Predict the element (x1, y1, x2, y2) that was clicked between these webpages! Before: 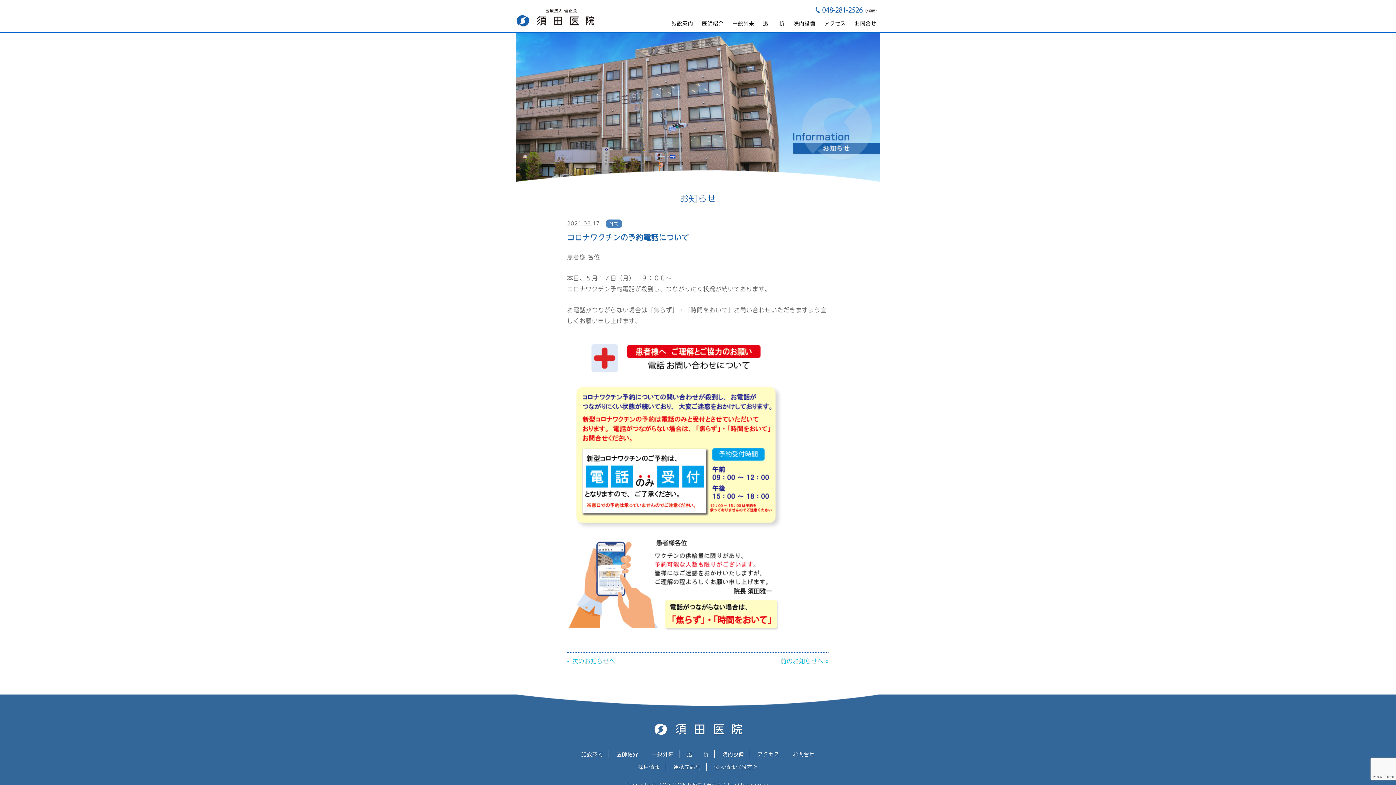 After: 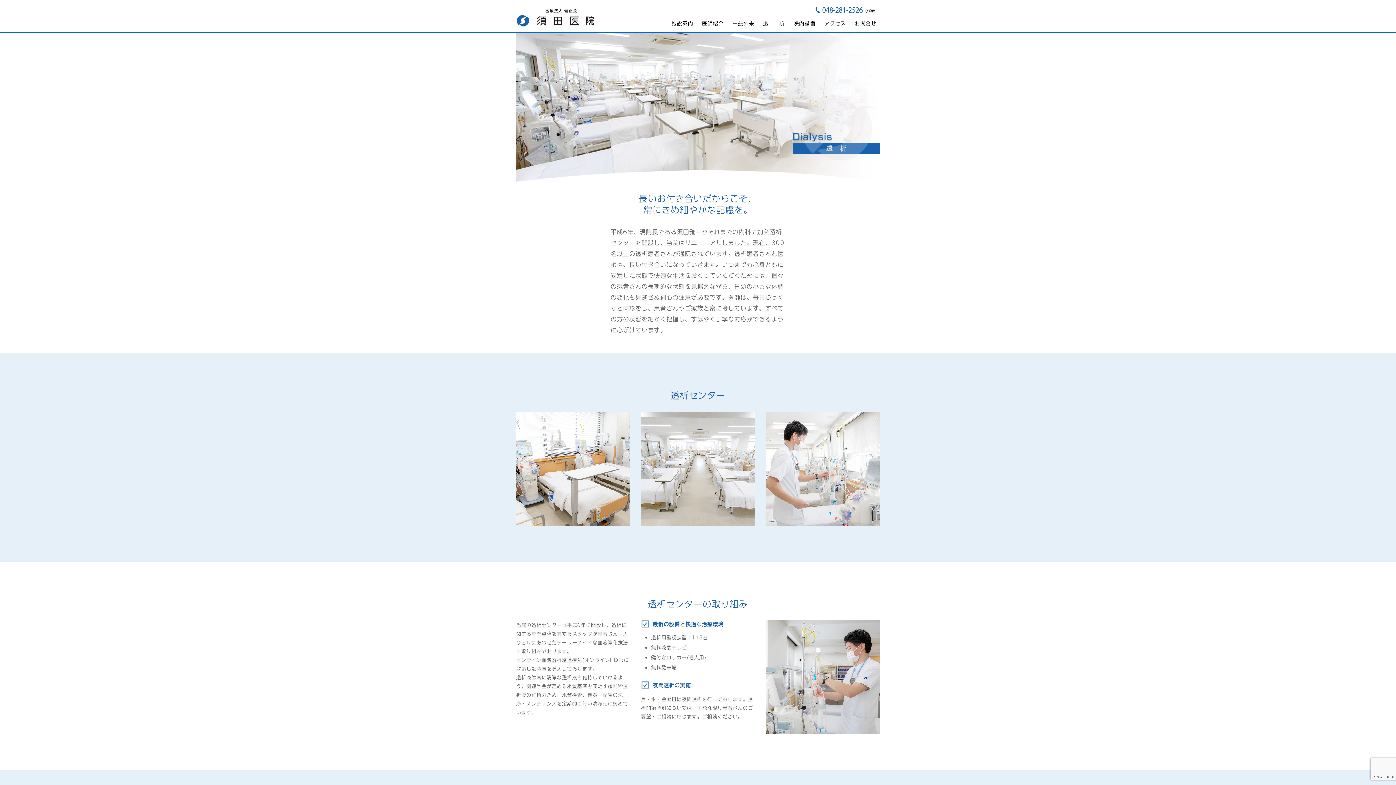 Action: bbox: (760, 14, 788, 32) label: 透　　析